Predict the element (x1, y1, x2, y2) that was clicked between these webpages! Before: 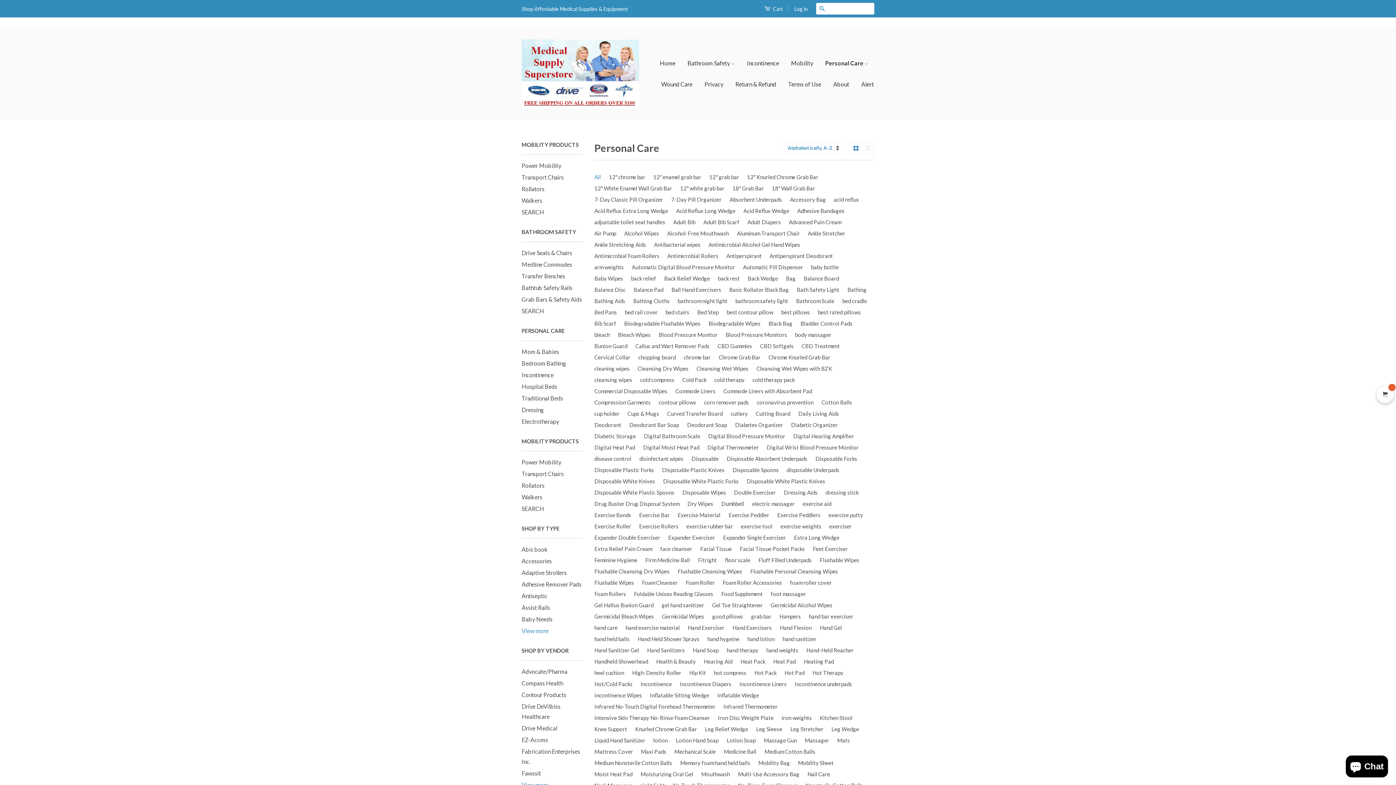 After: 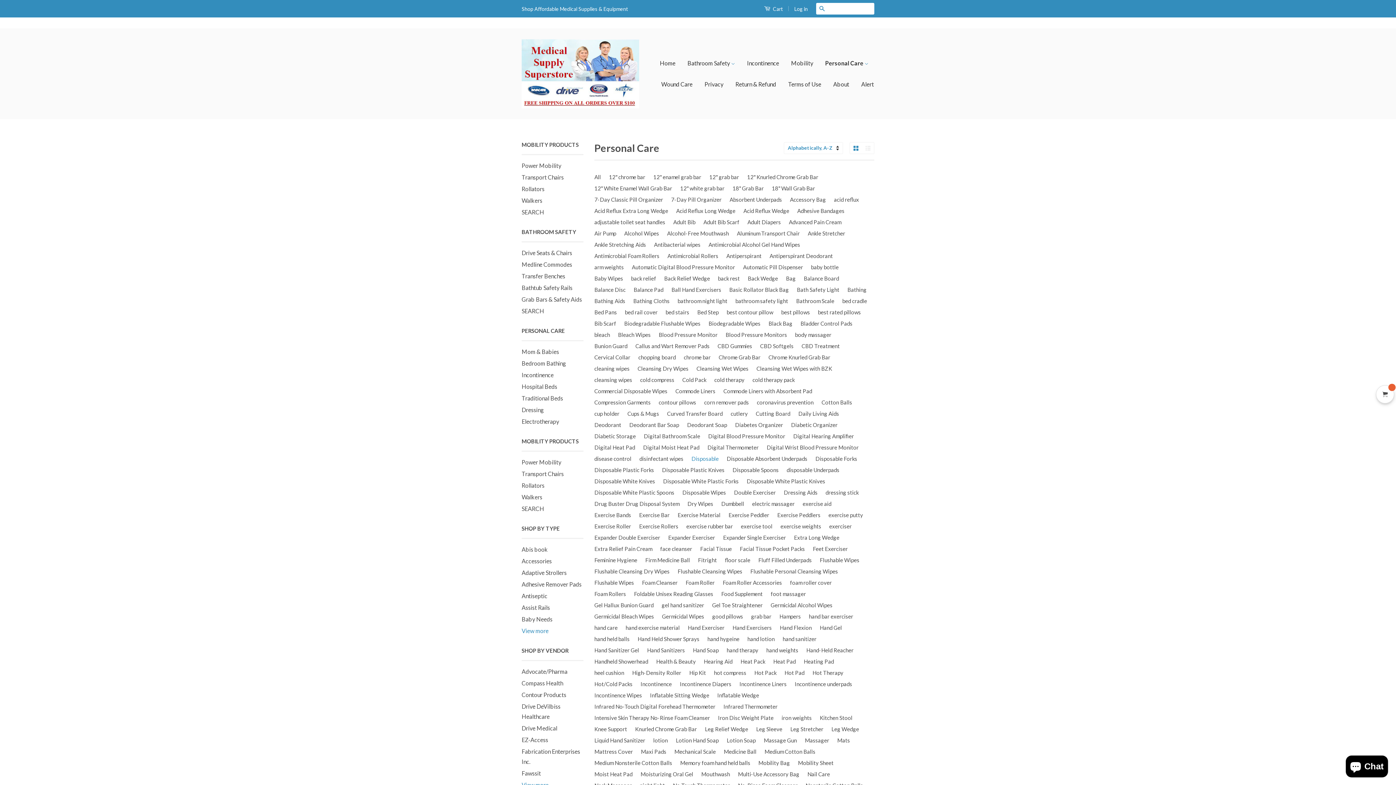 Action: bbox: (691, 453, 721, 464) label: Disposable